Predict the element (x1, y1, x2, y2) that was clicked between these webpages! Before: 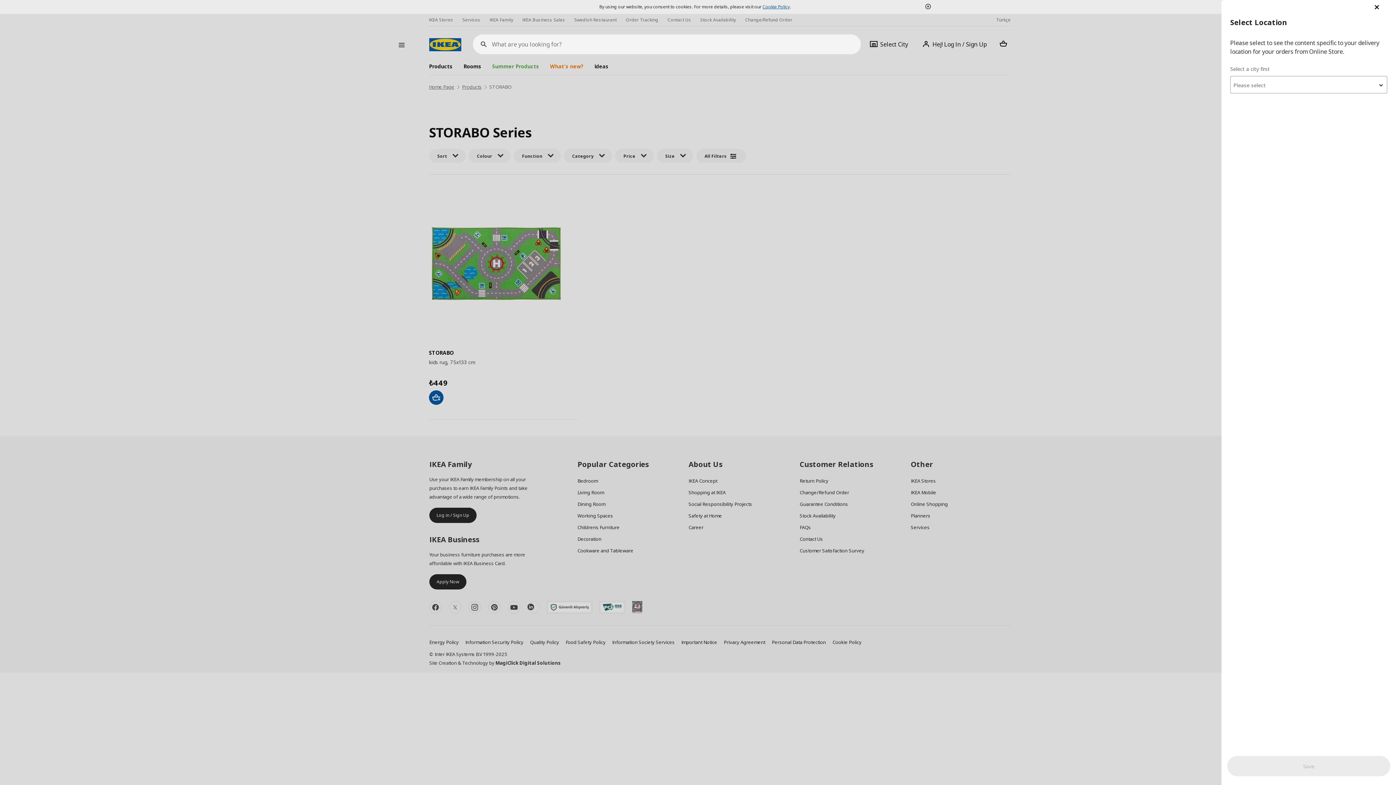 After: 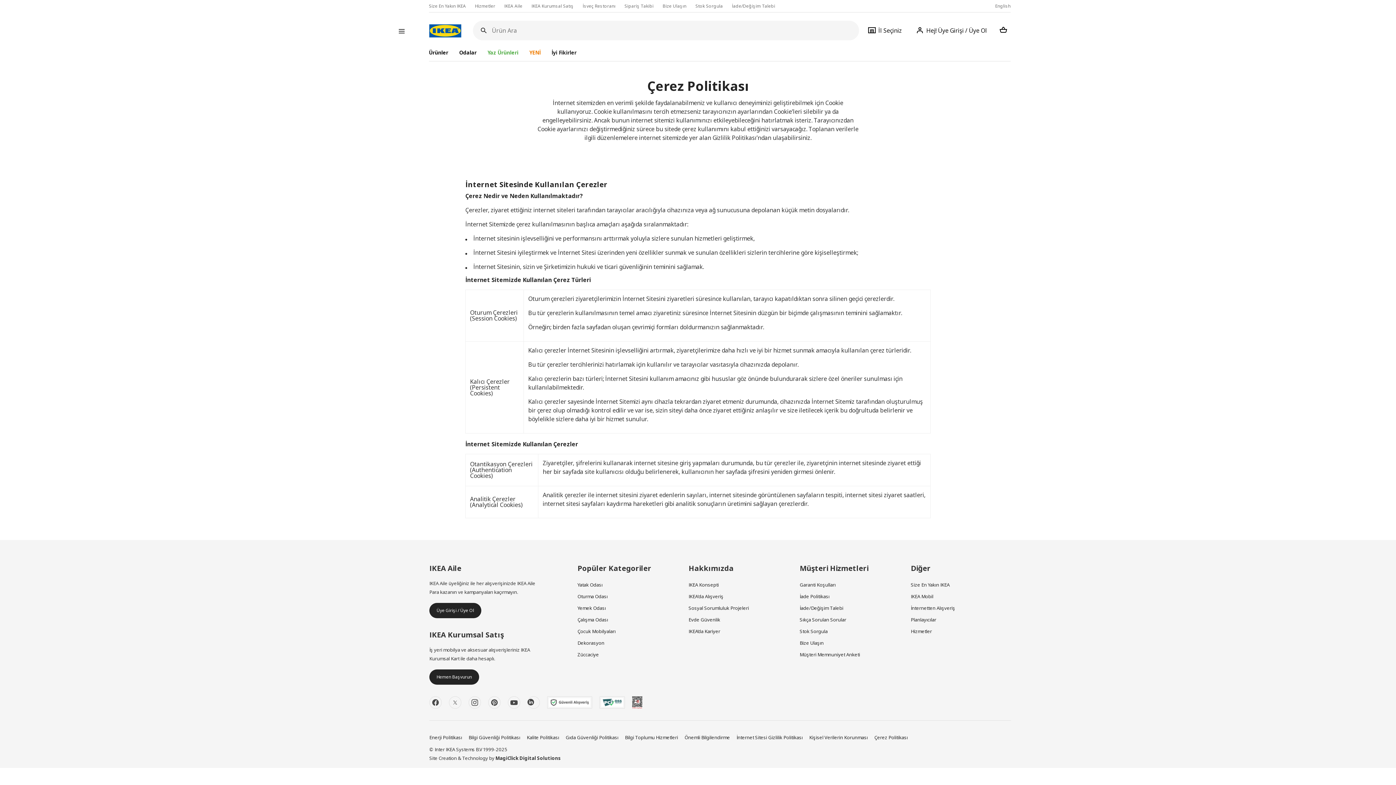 Action: label: Cookie Policy bbox: (762, 3, 789, 9)